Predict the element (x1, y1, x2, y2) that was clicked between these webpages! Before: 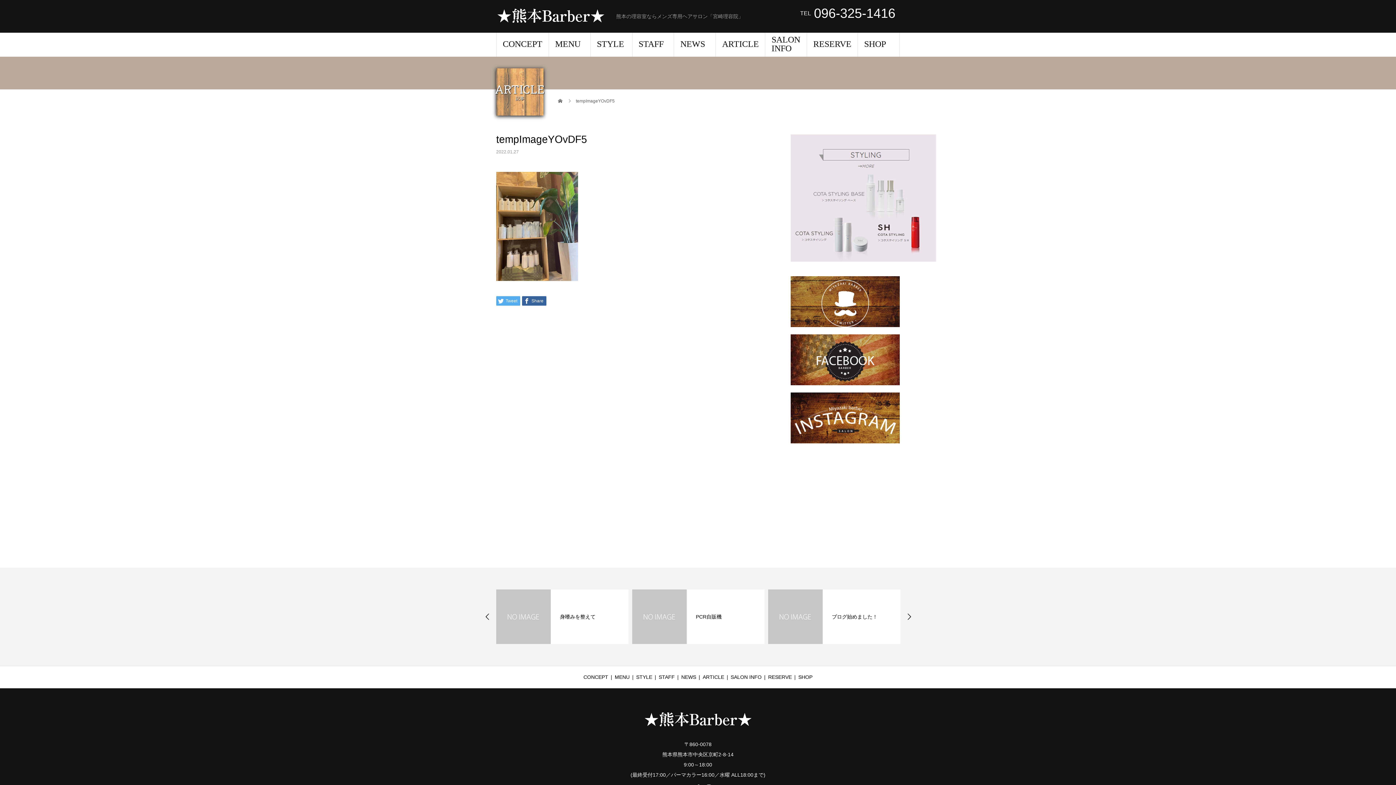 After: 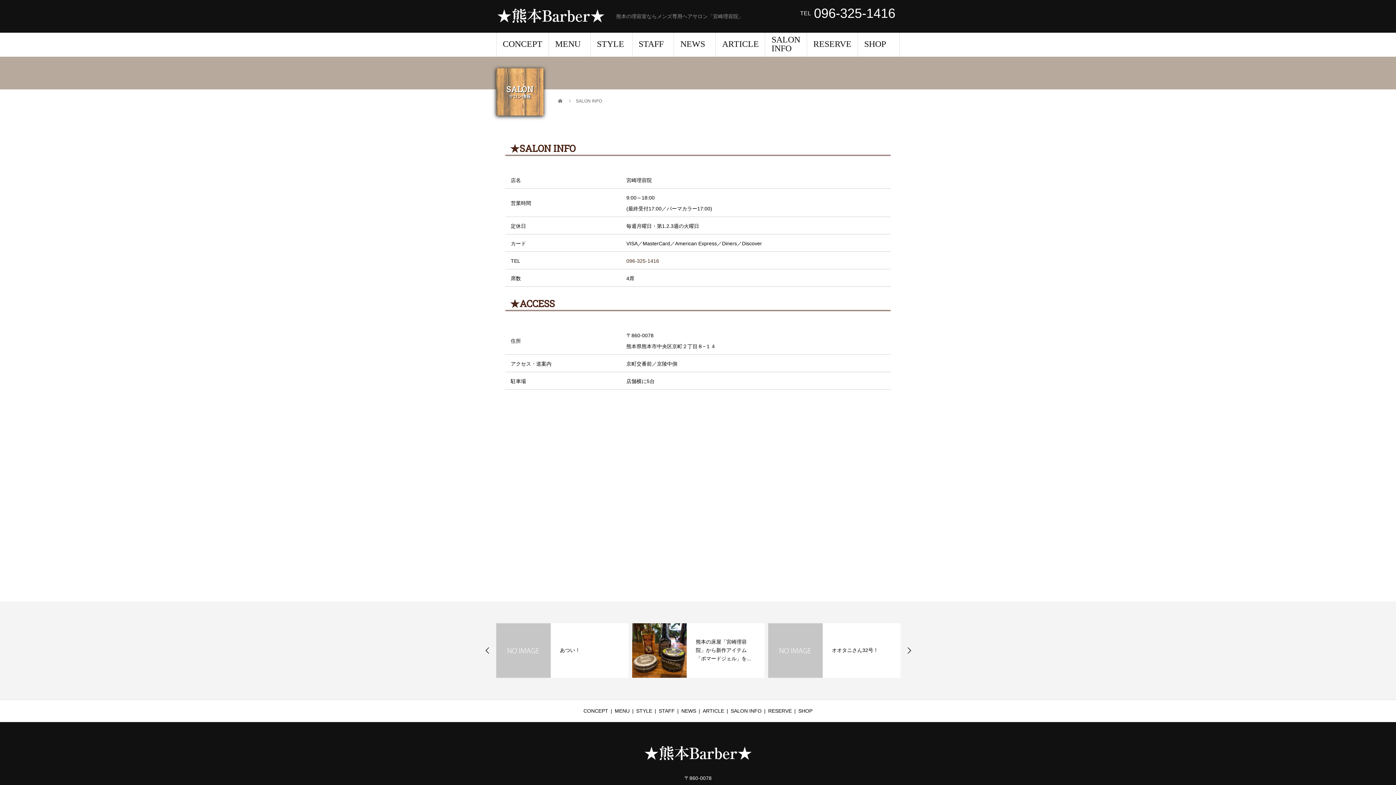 Action: label: SALON INFO bbox: (730, 674, 761, 680)